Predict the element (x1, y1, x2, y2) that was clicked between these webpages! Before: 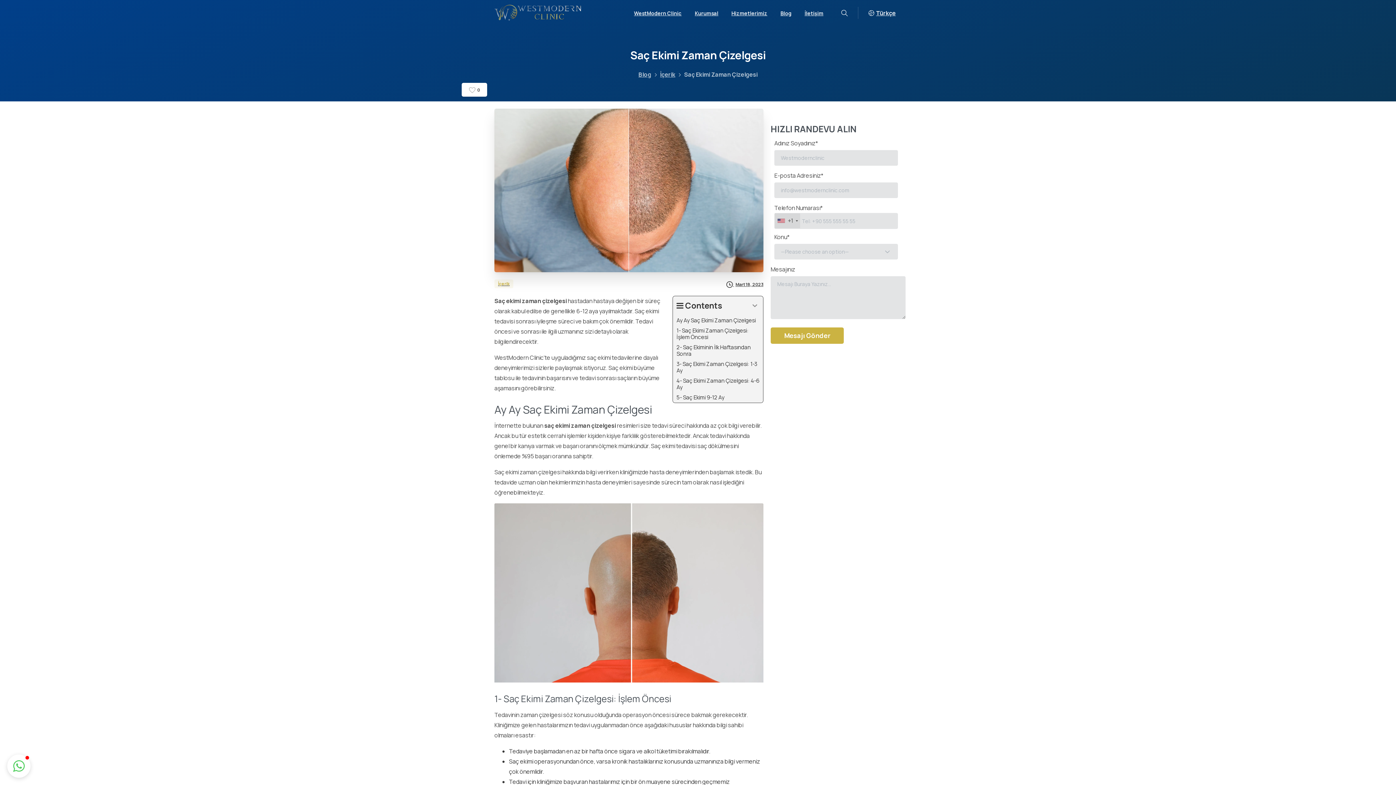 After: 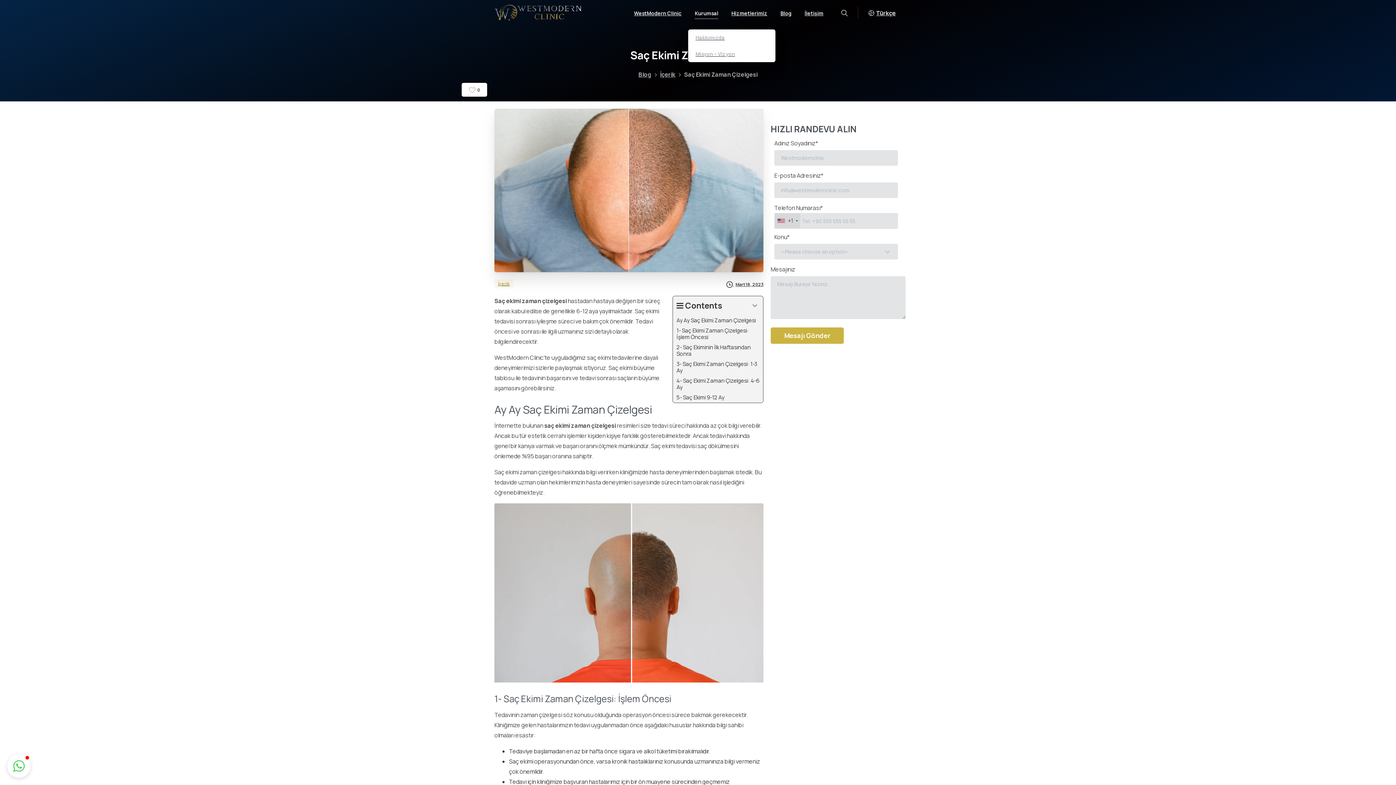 Action: label: Kurumsal bbox: (692, 4, 721, 20)